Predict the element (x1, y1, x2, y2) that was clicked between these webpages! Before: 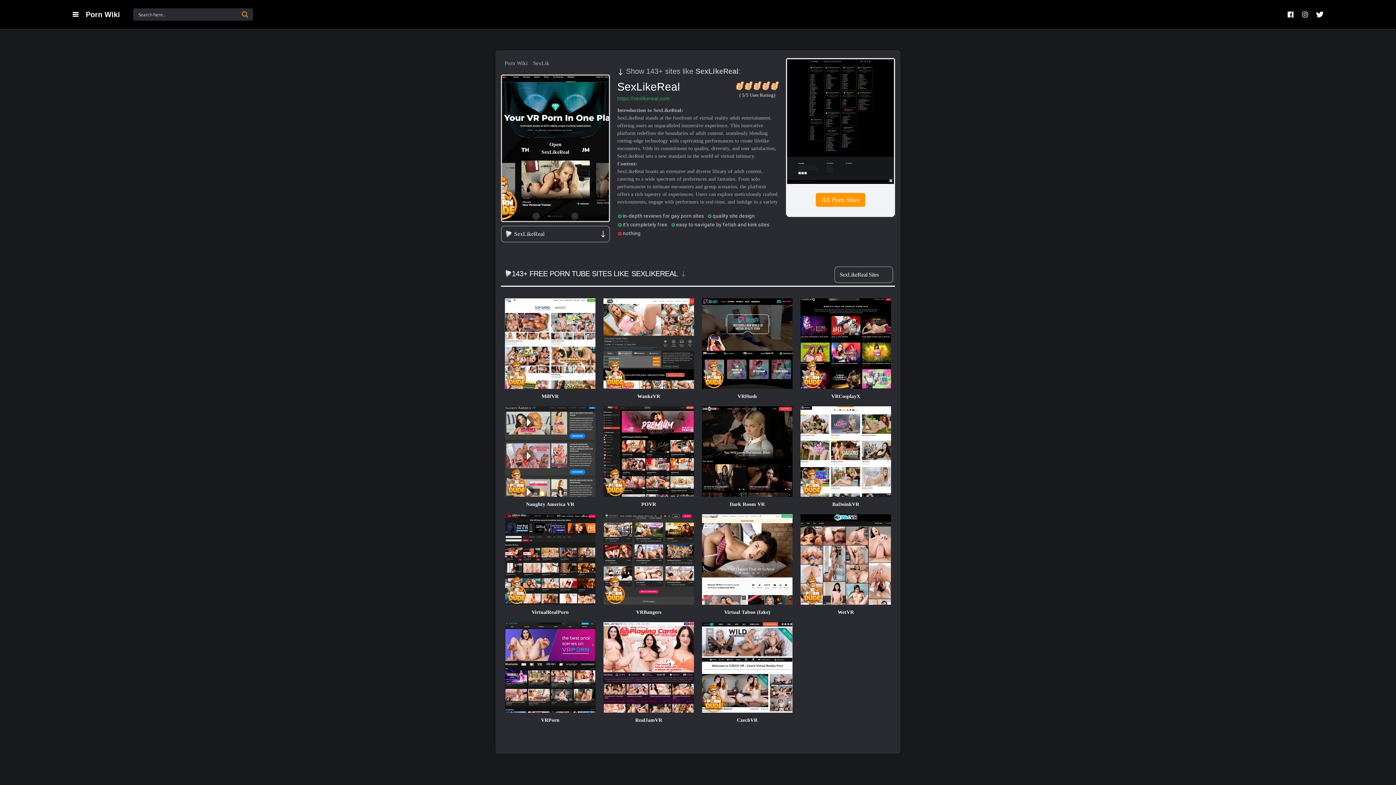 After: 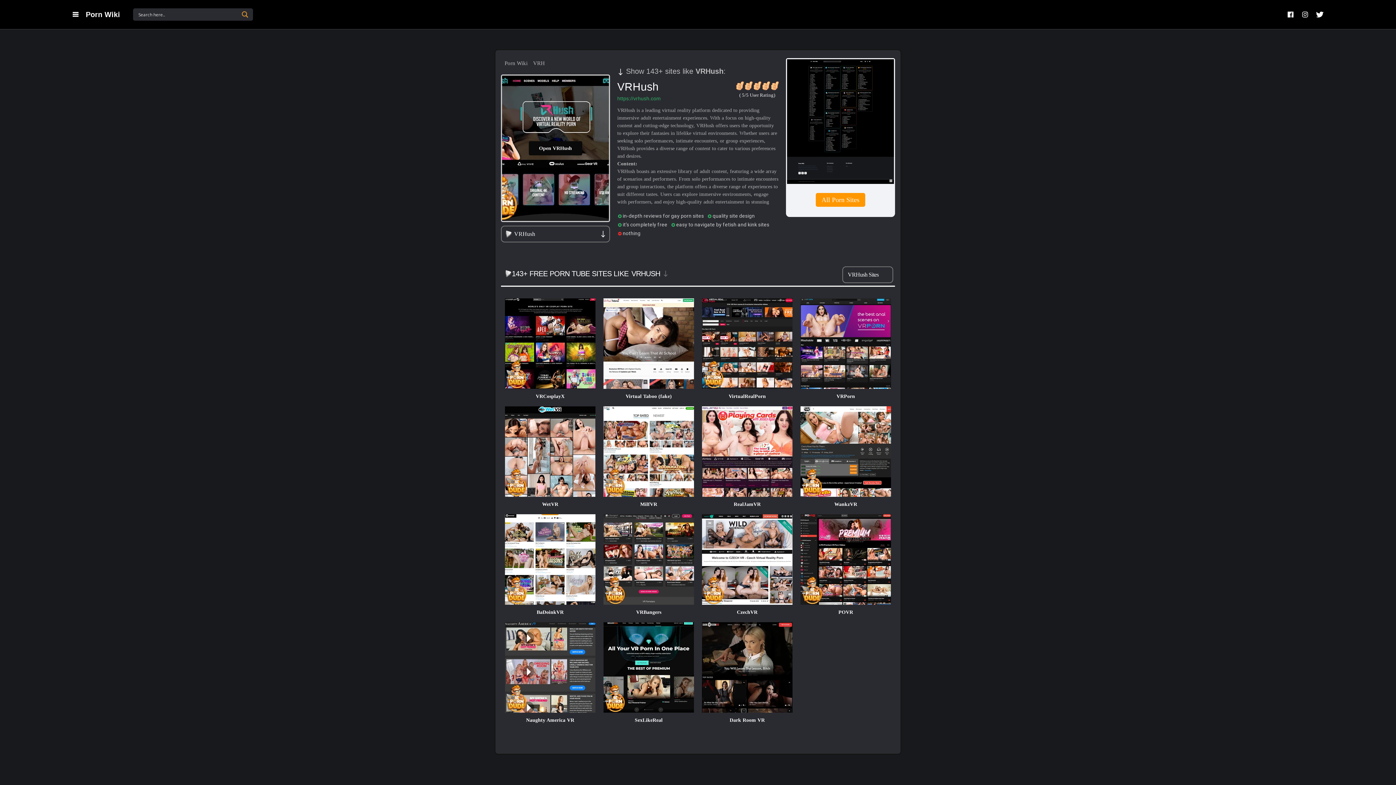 Action: bbox: (702, 392, 792, 400) label: VRHush